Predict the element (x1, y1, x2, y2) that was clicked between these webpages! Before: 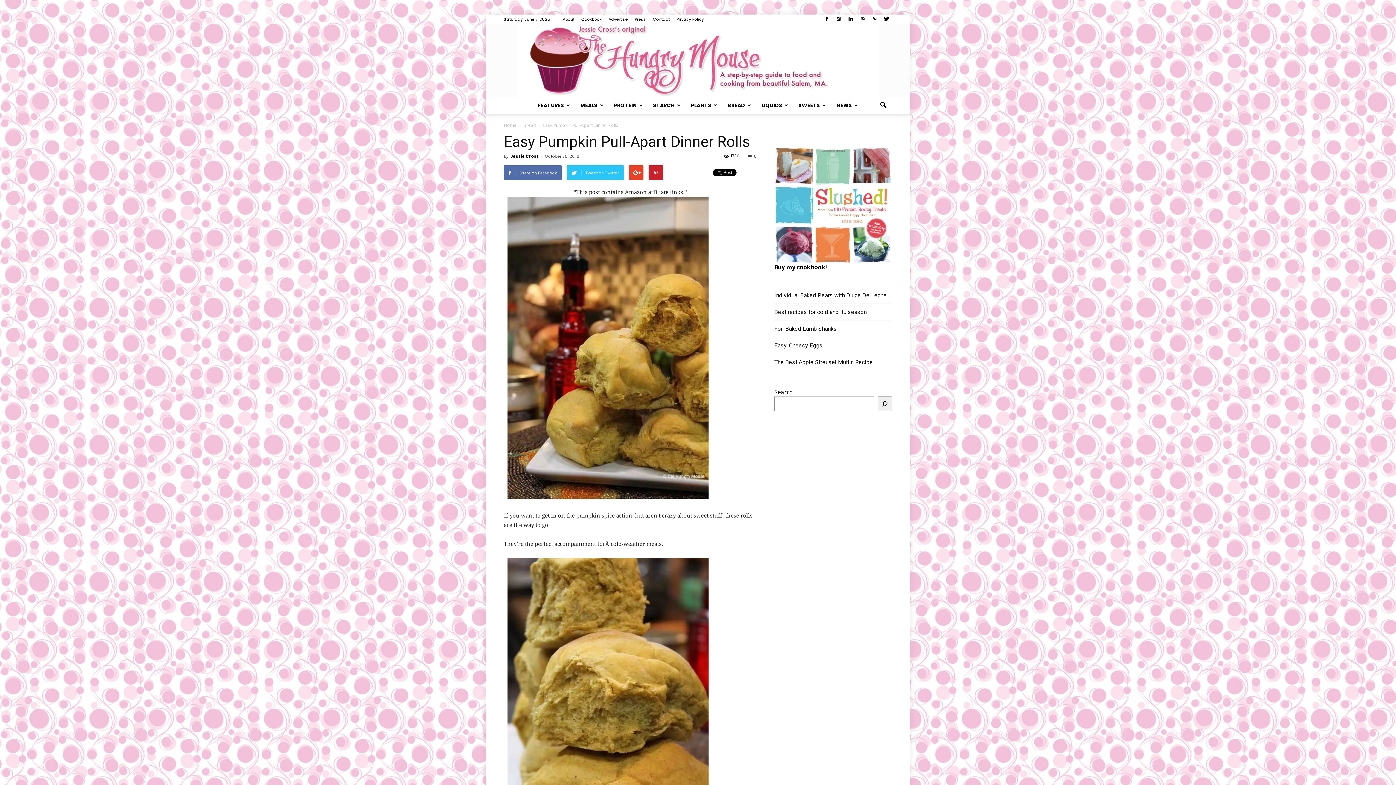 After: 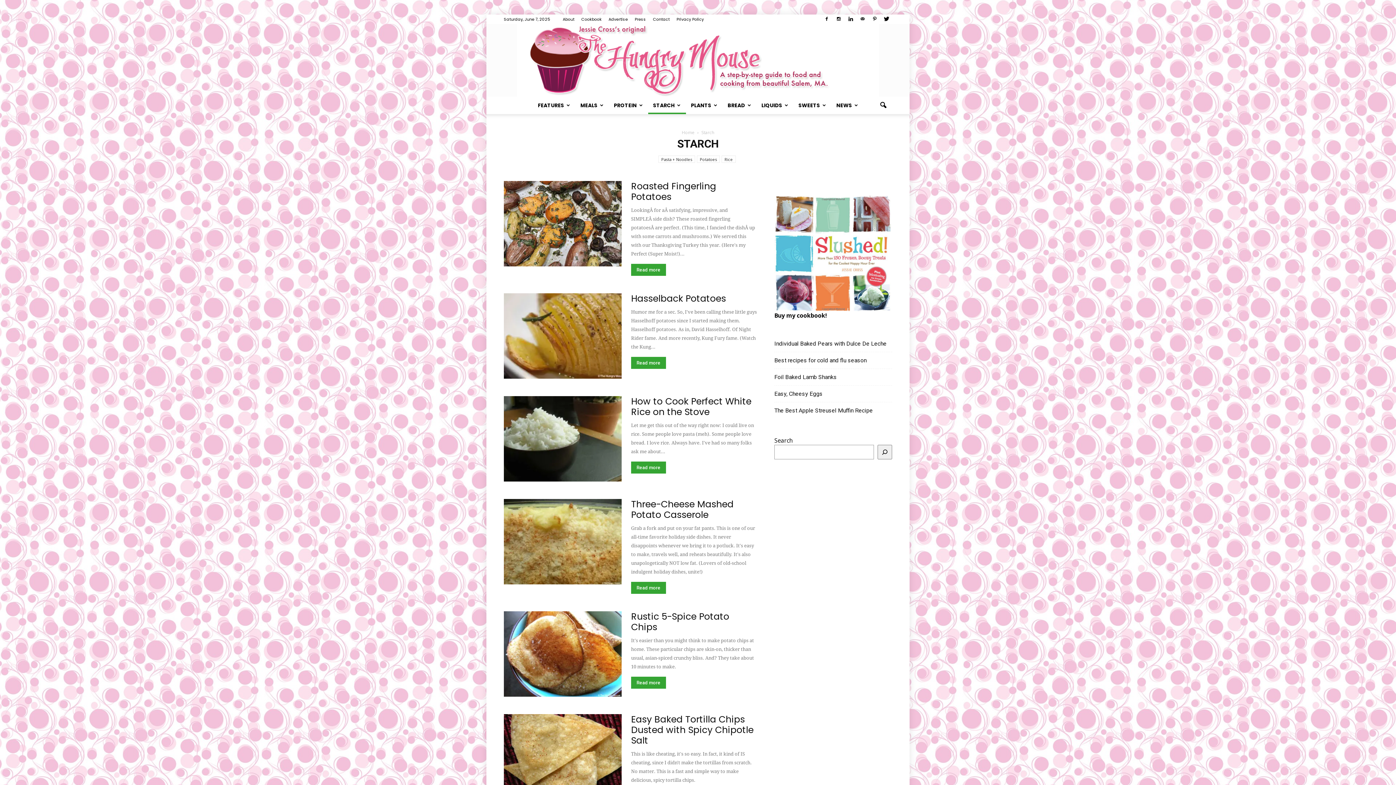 Action: bbox: (648, 96, 686, 114) label: STARCH